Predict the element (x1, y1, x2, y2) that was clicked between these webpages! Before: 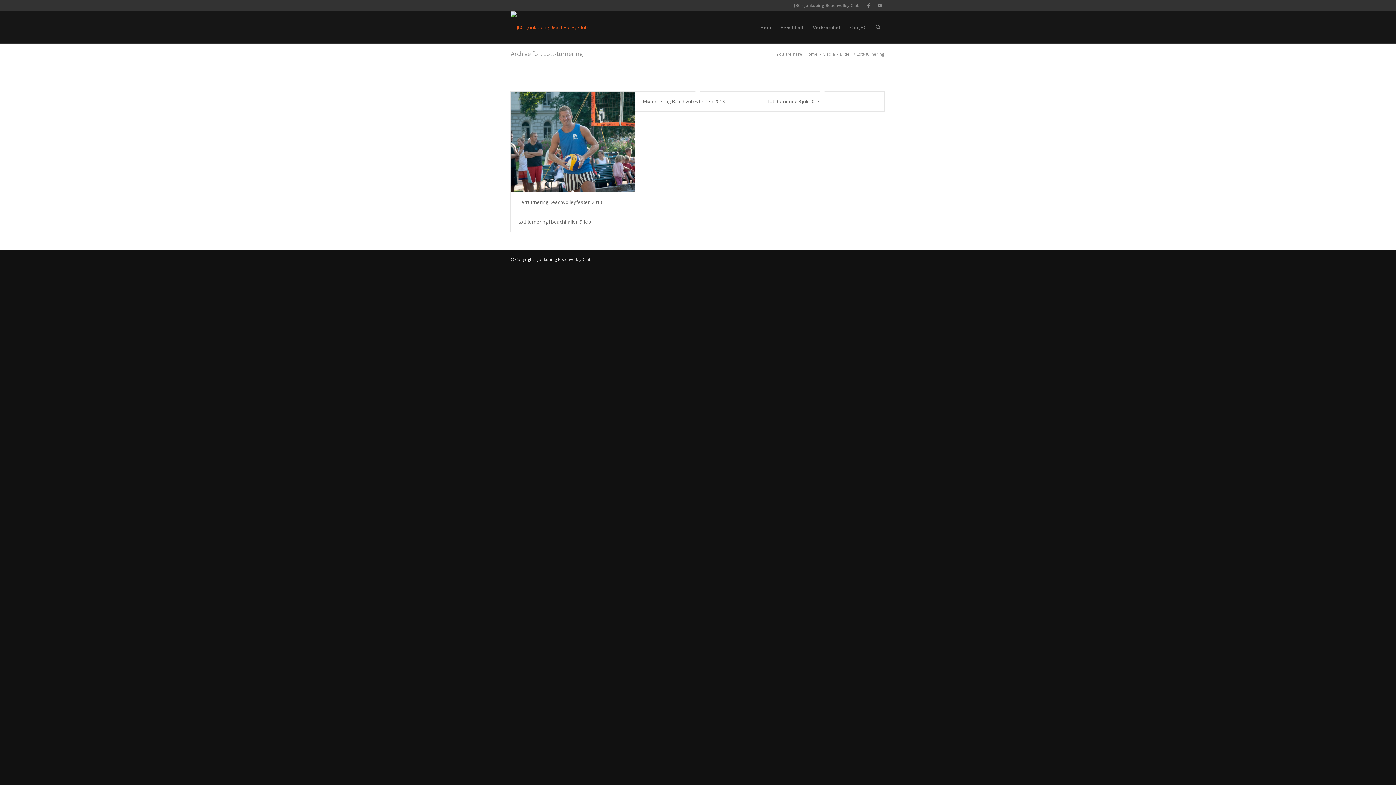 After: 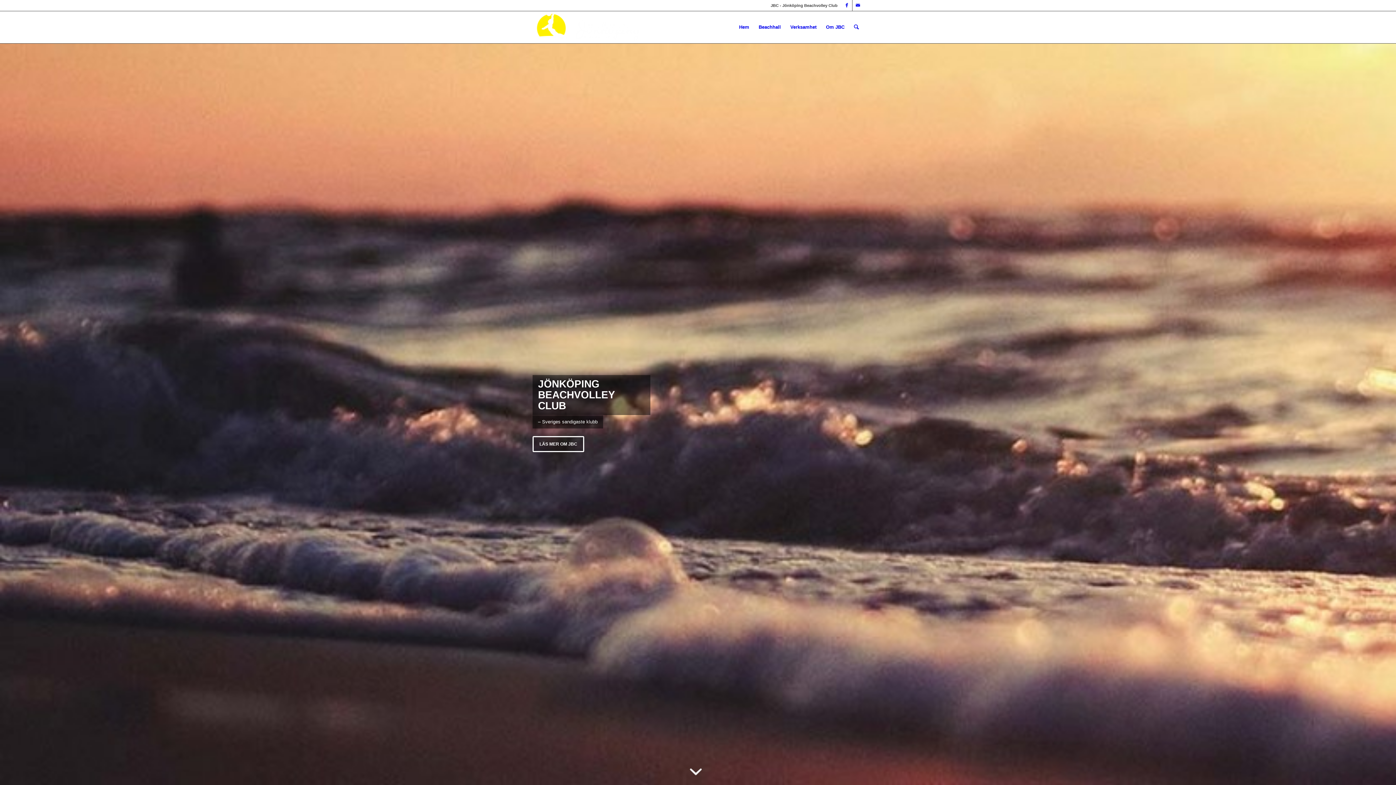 Action: bbox: (510, 11, 588, 43)